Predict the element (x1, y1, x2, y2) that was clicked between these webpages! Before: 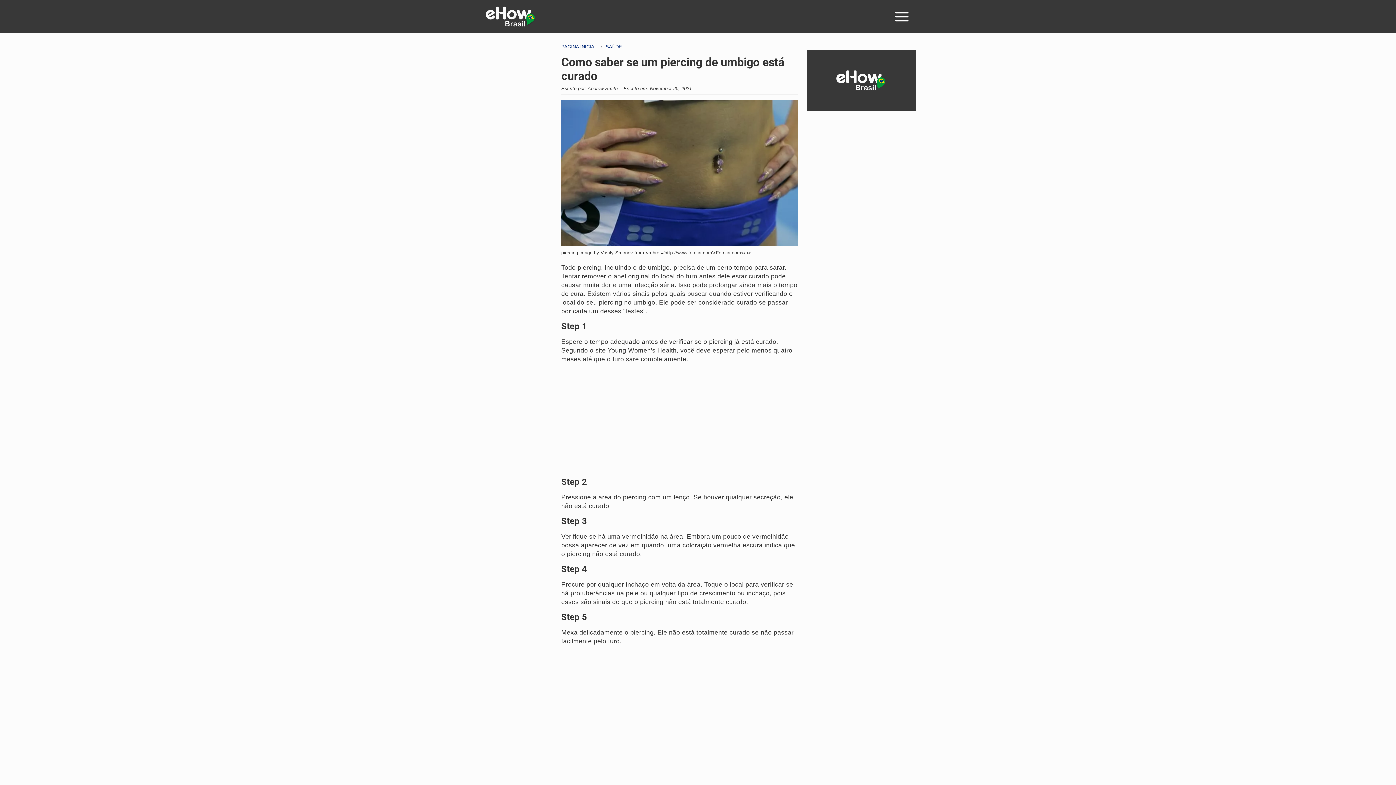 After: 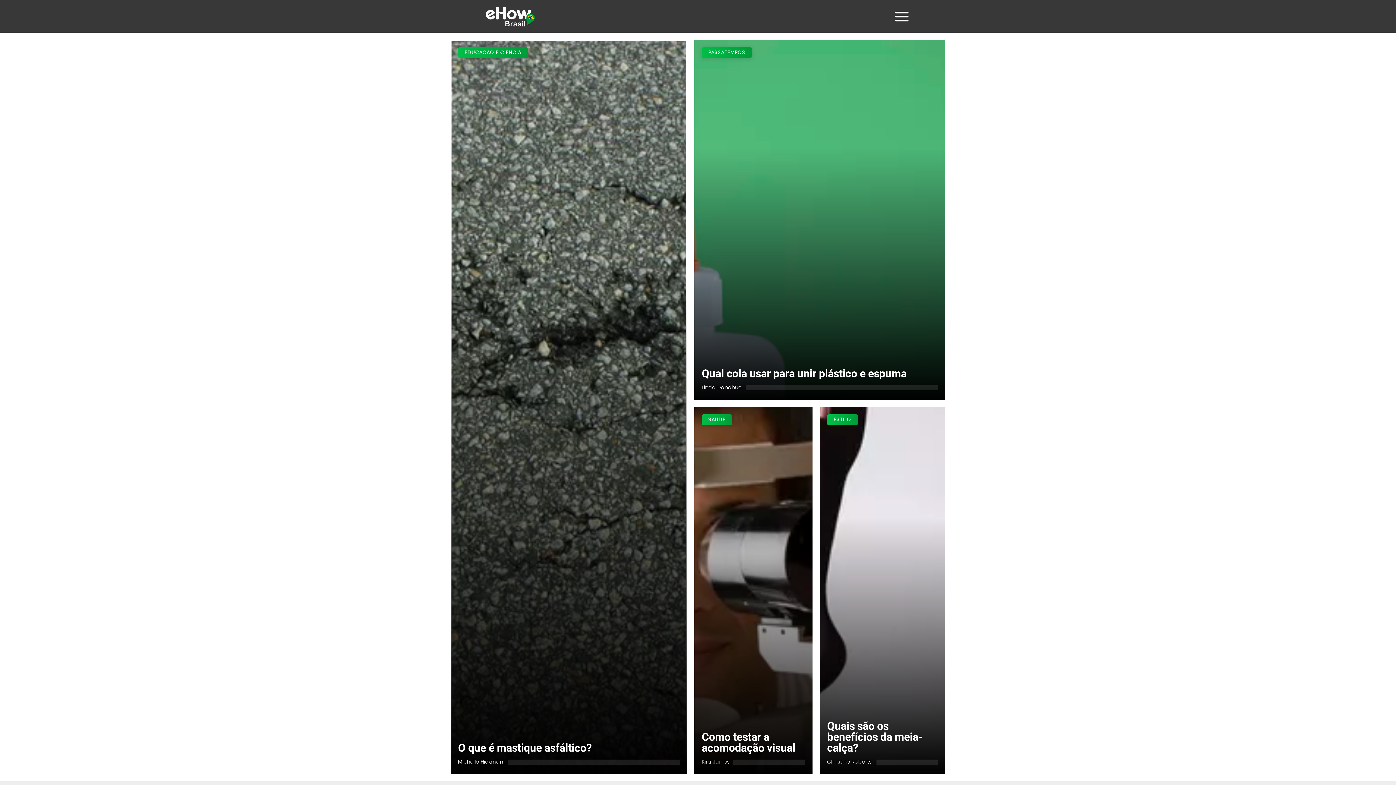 Action: bbox: (485, 6, 536, 26) label: logo